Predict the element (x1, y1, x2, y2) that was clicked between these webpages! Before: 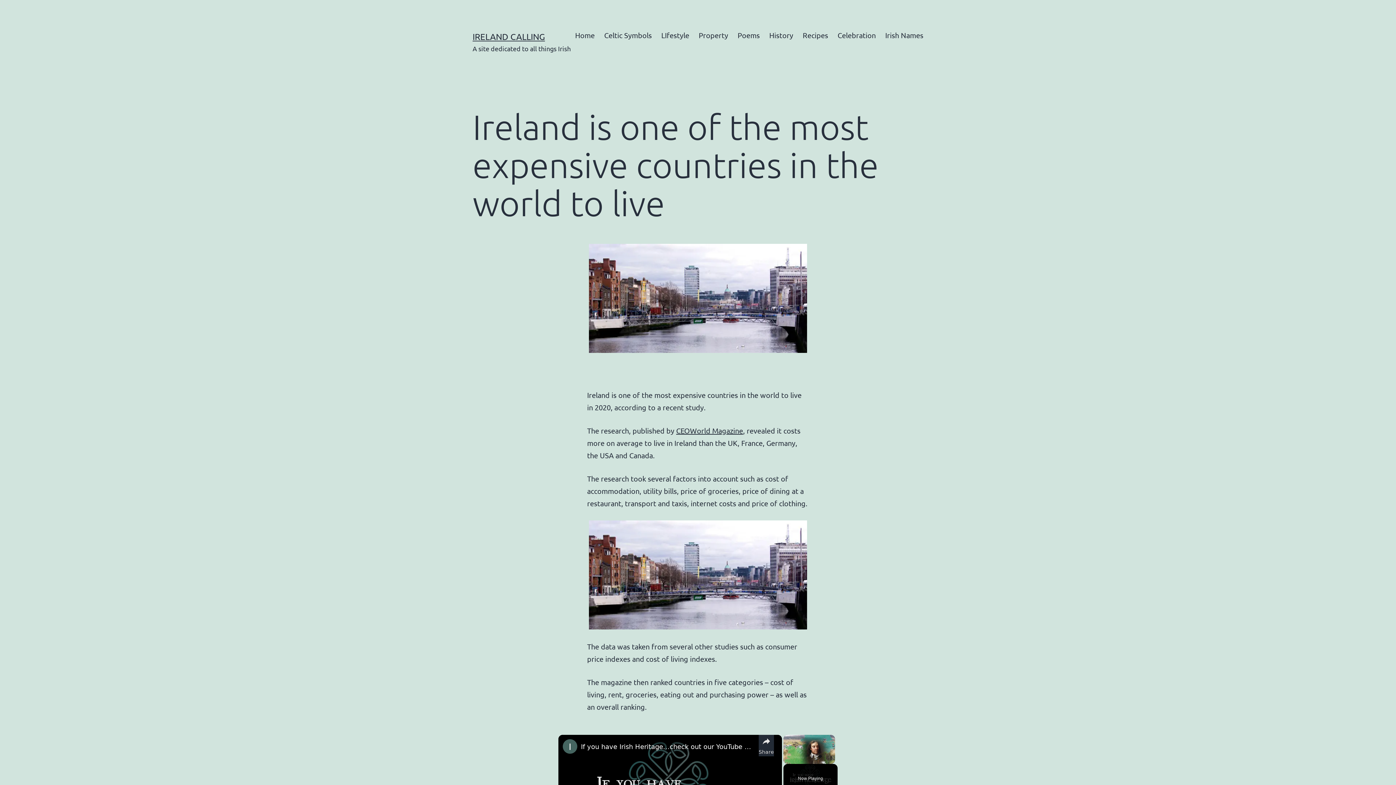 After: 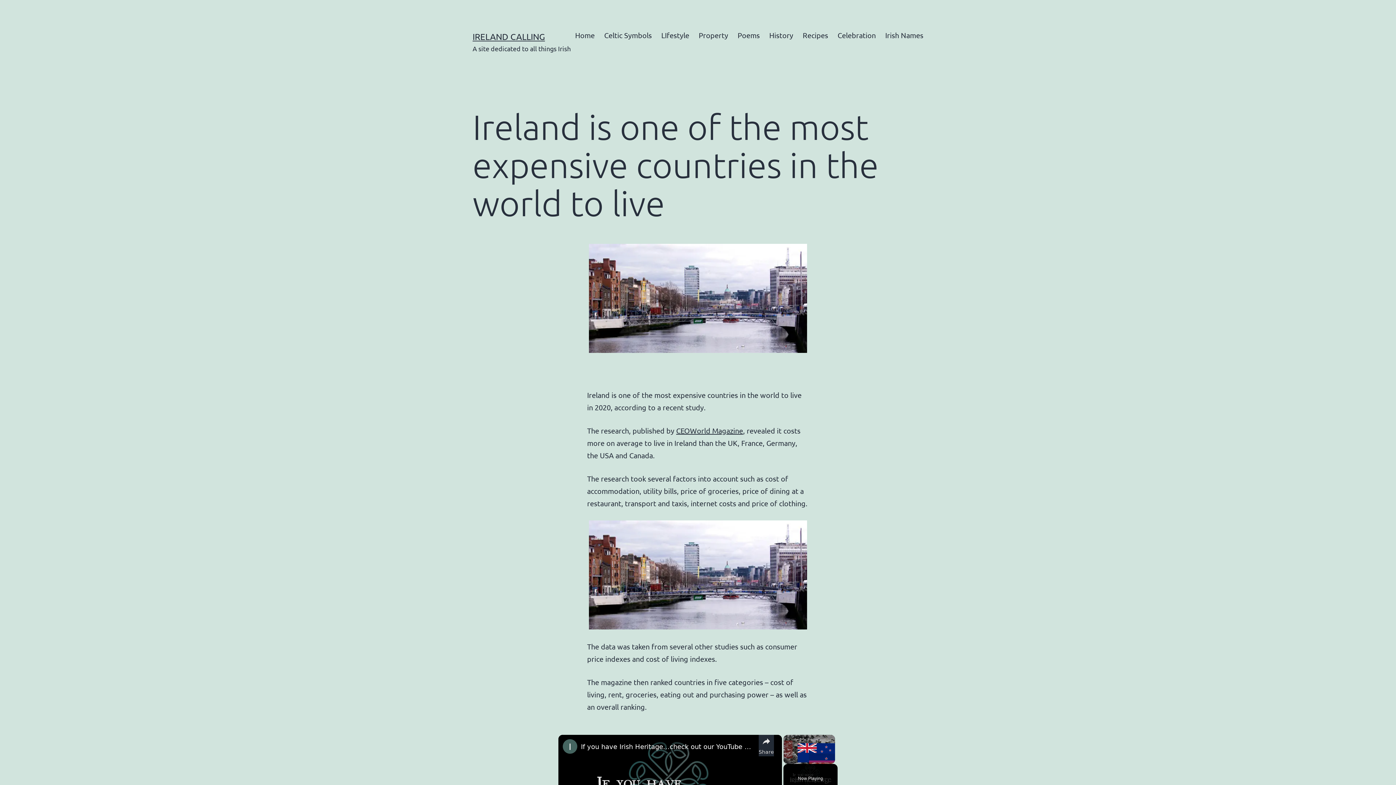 Action: bbox: (562, 739, 577, 754) label: channel logo